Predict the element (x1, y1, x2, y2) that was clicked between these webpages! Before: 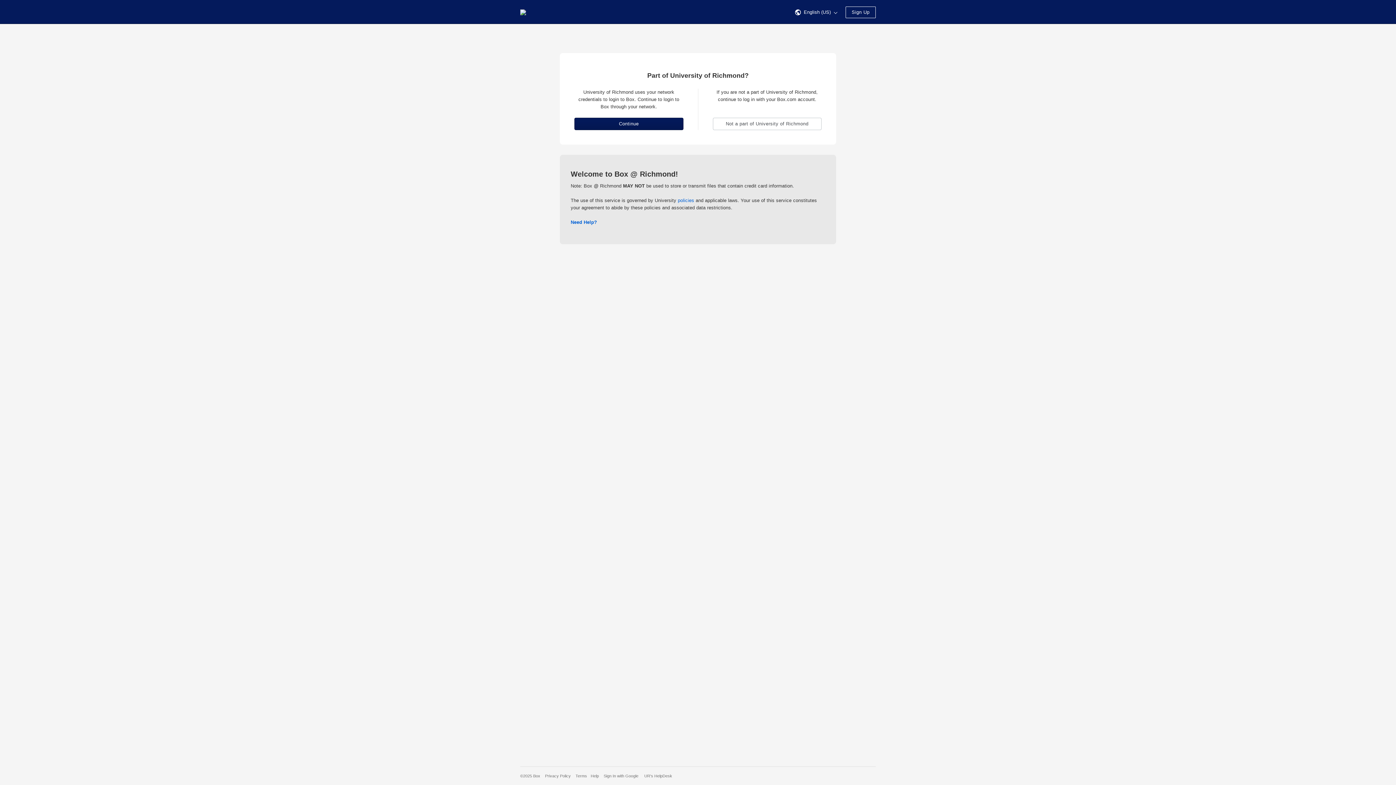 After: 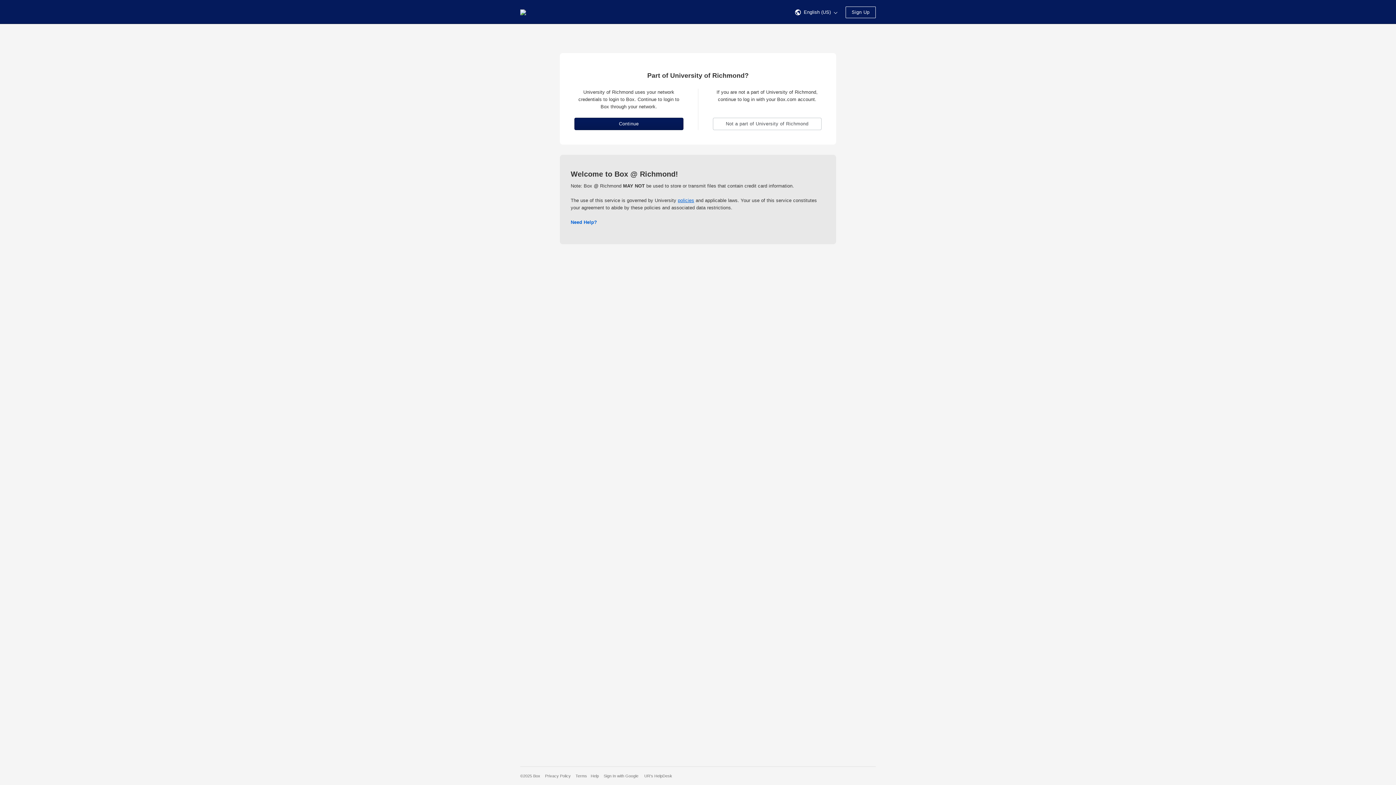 Action: label: policies bbox: (678, 197, 694, 203)